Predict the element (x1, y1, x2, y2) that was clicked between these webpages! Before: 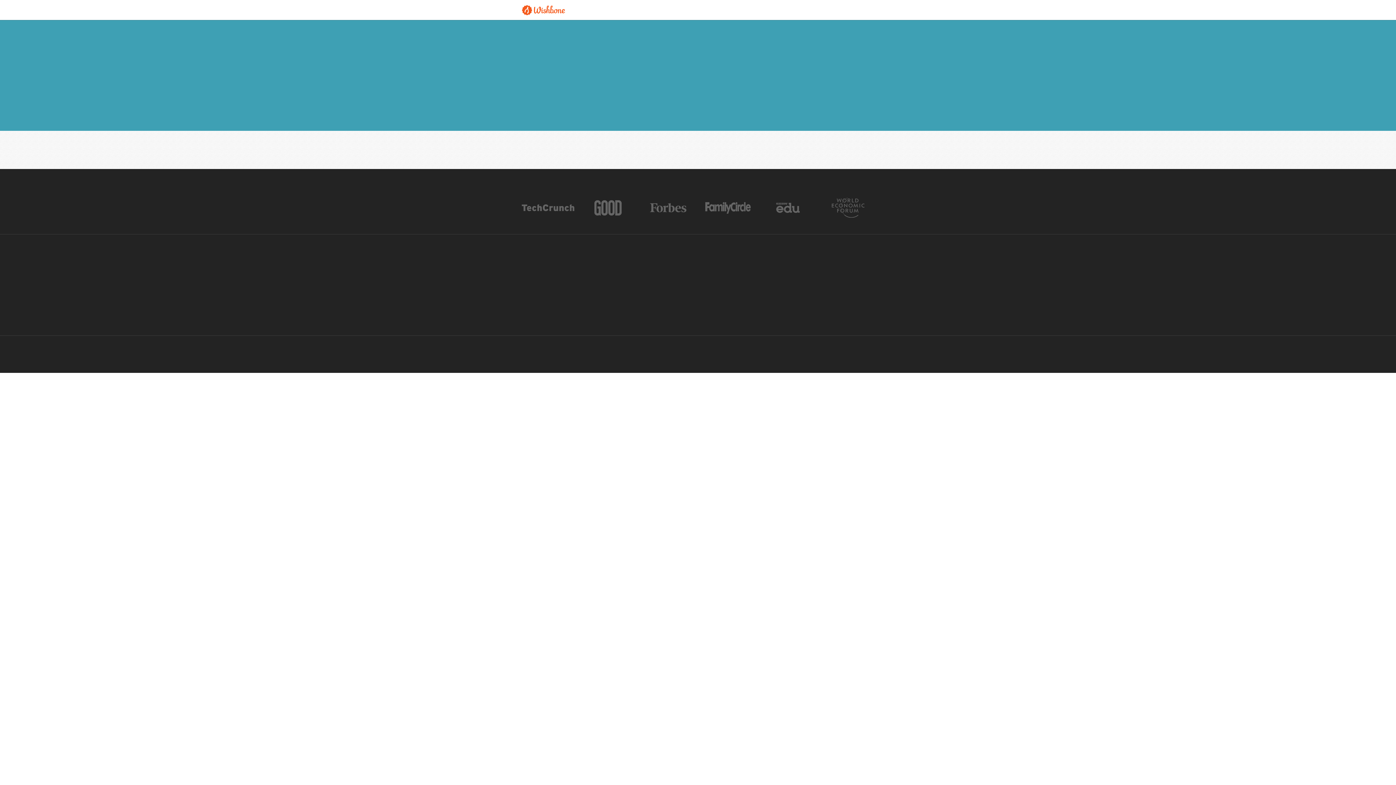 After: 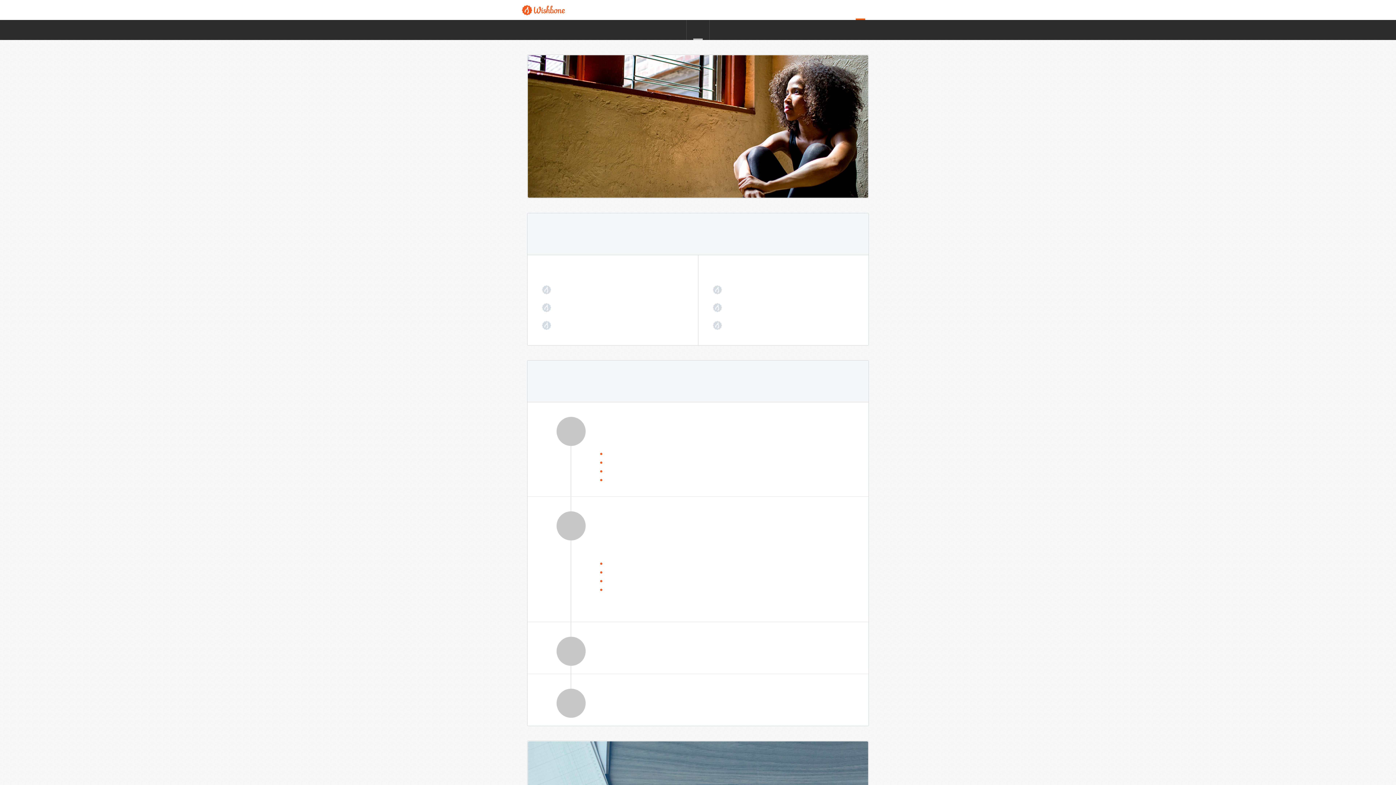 Action: bbox: (521, 262, 634, 275) label: About Wishbone